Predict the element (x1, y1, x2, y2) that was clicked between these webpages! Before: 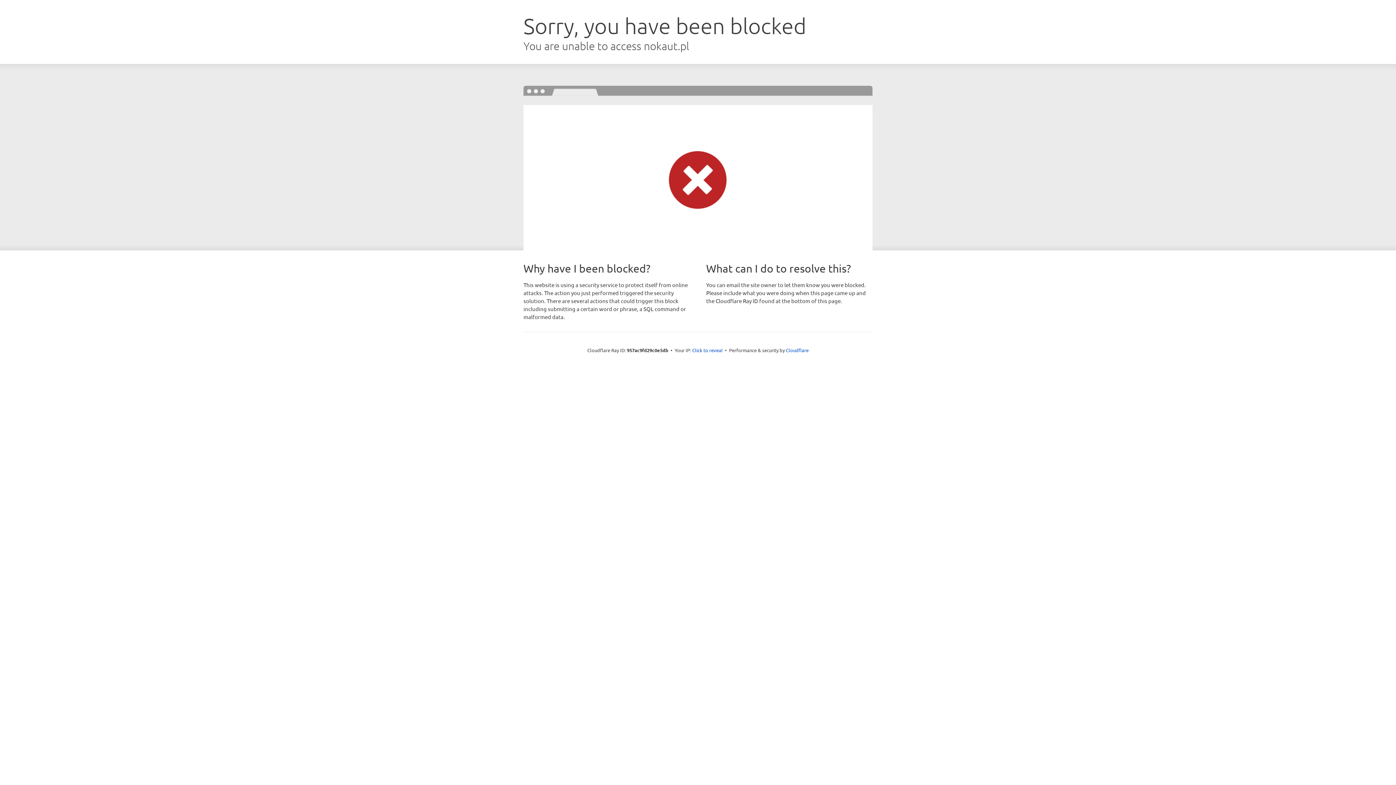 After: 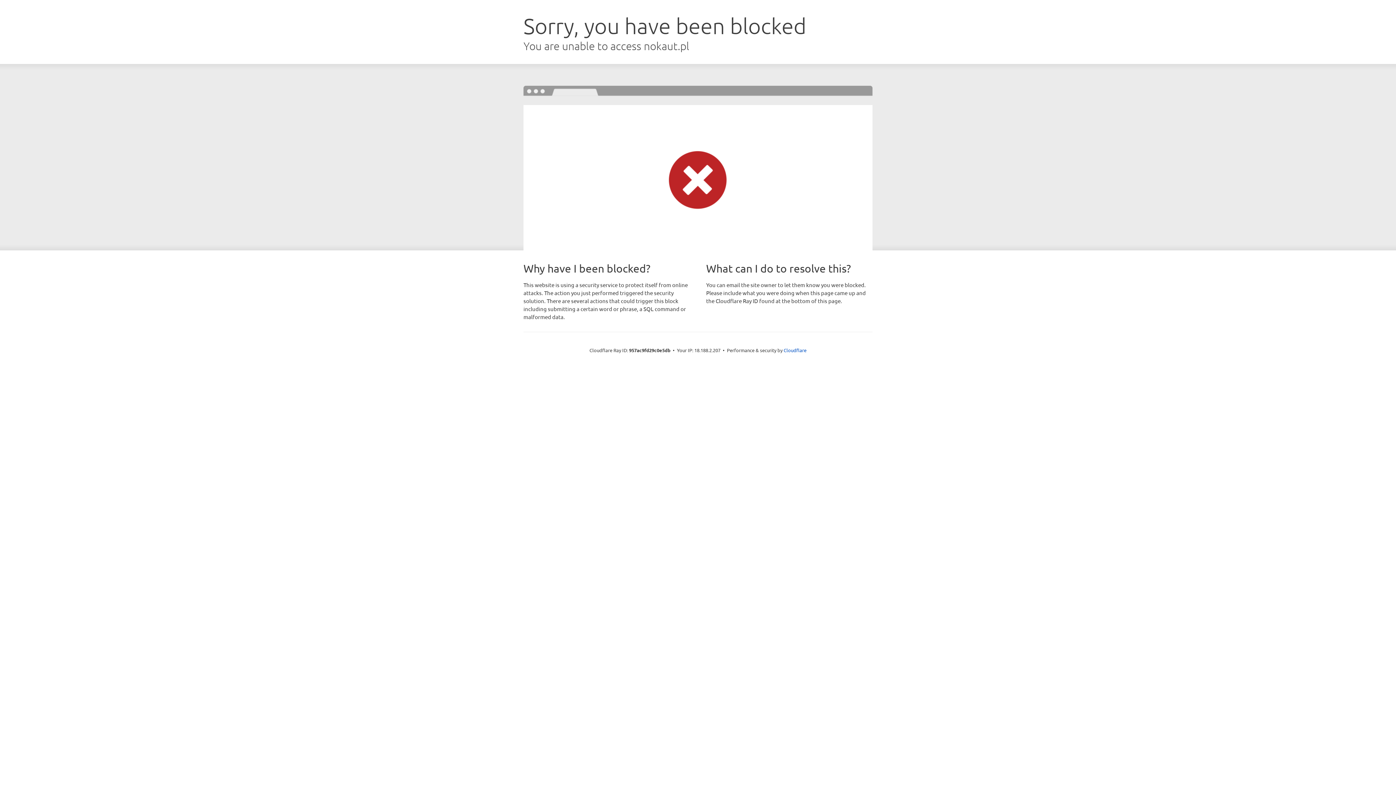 Action: label: Click to reveal bbox: (692, 346, 722, 353)